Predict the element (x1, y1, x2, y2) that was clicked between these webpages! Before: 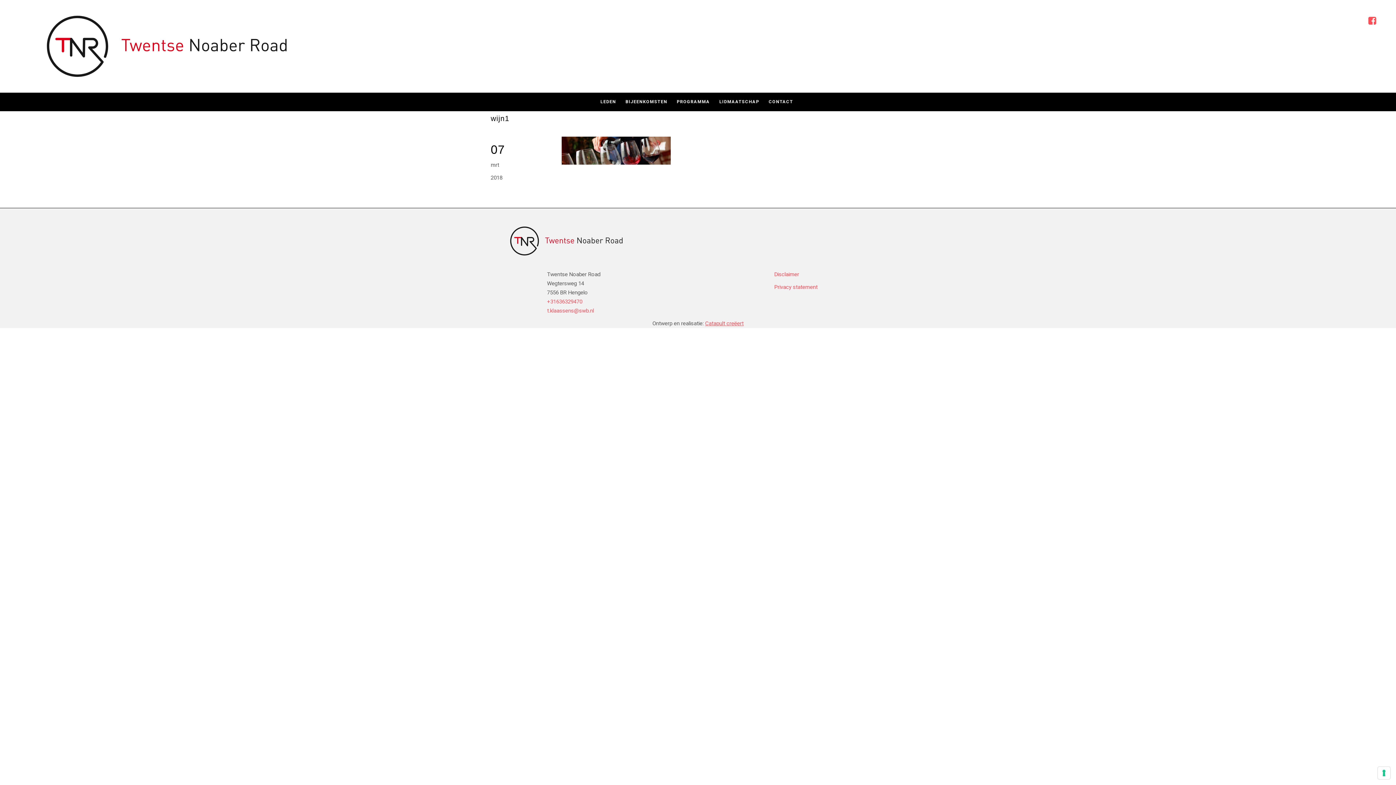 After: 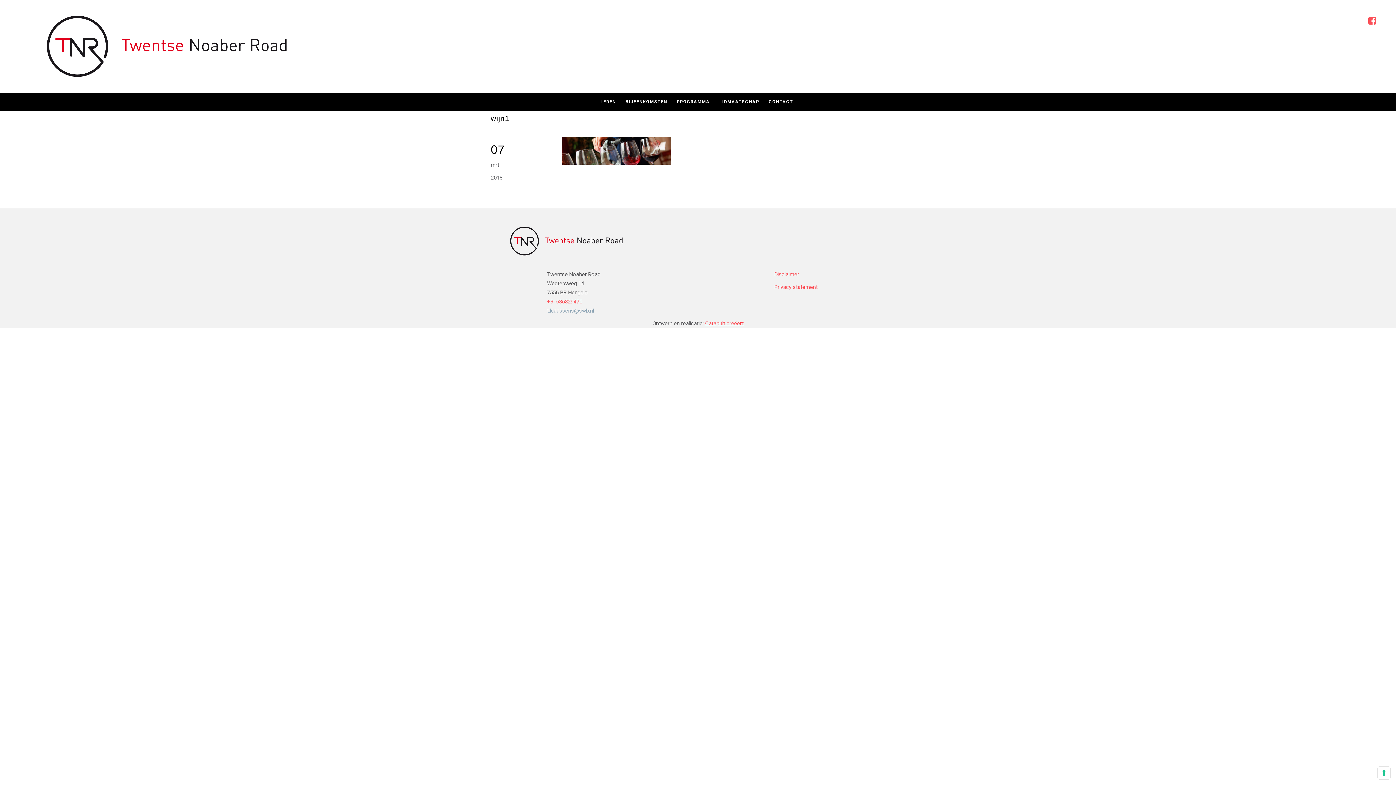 Action: label: t.klaassens@swb.nl bbox: (547, 307, 594, 314)